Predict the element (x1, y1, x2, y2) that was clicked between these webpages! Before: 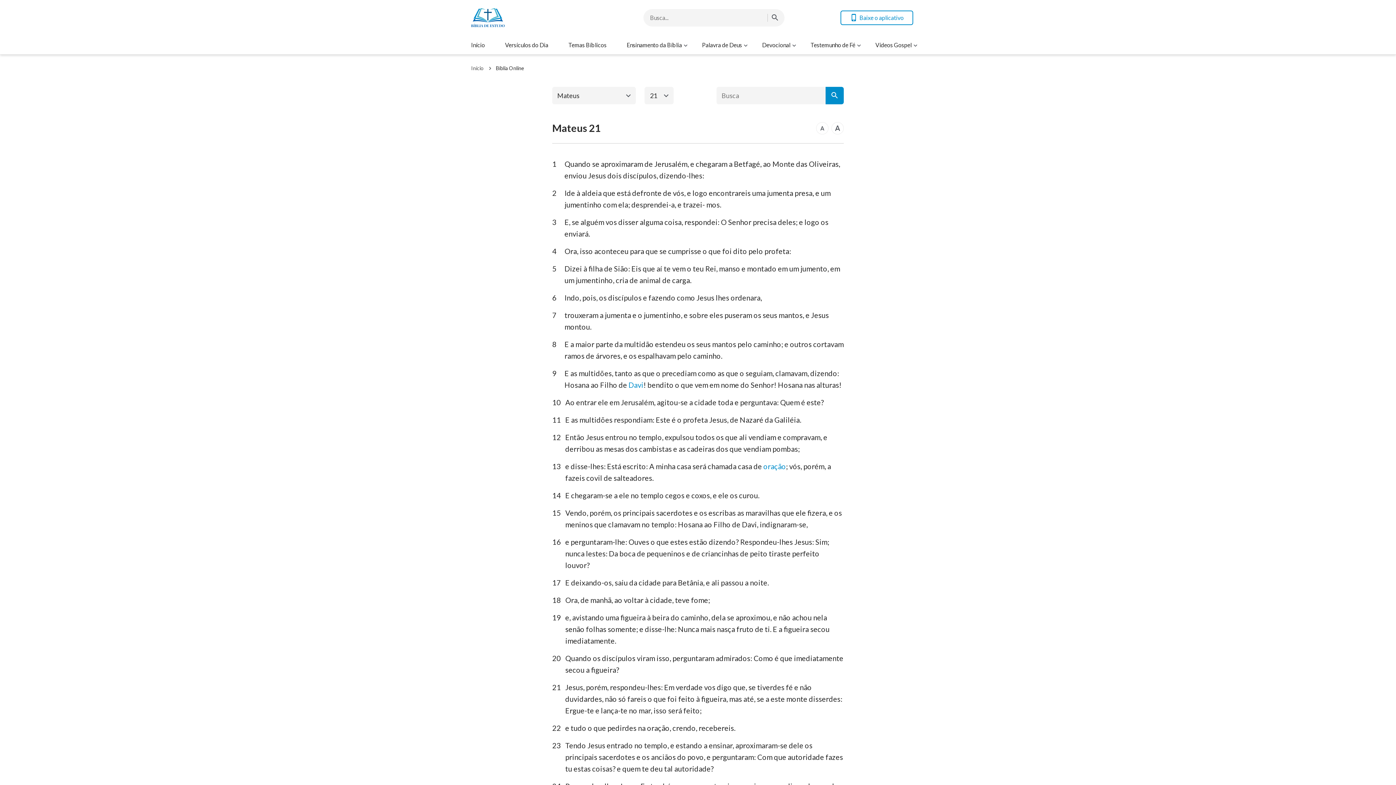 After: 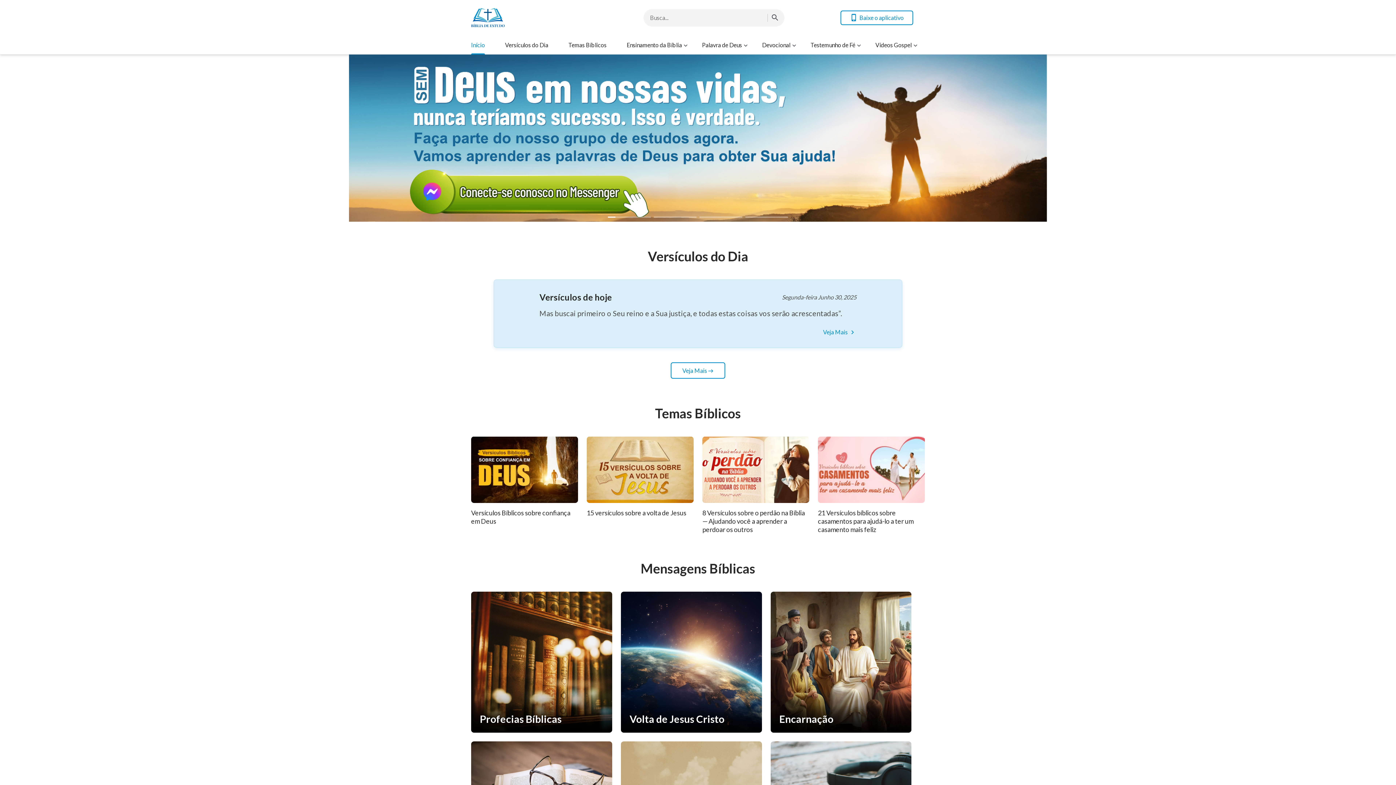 Action: bbox: (471, 65, 483, 71) label: Início